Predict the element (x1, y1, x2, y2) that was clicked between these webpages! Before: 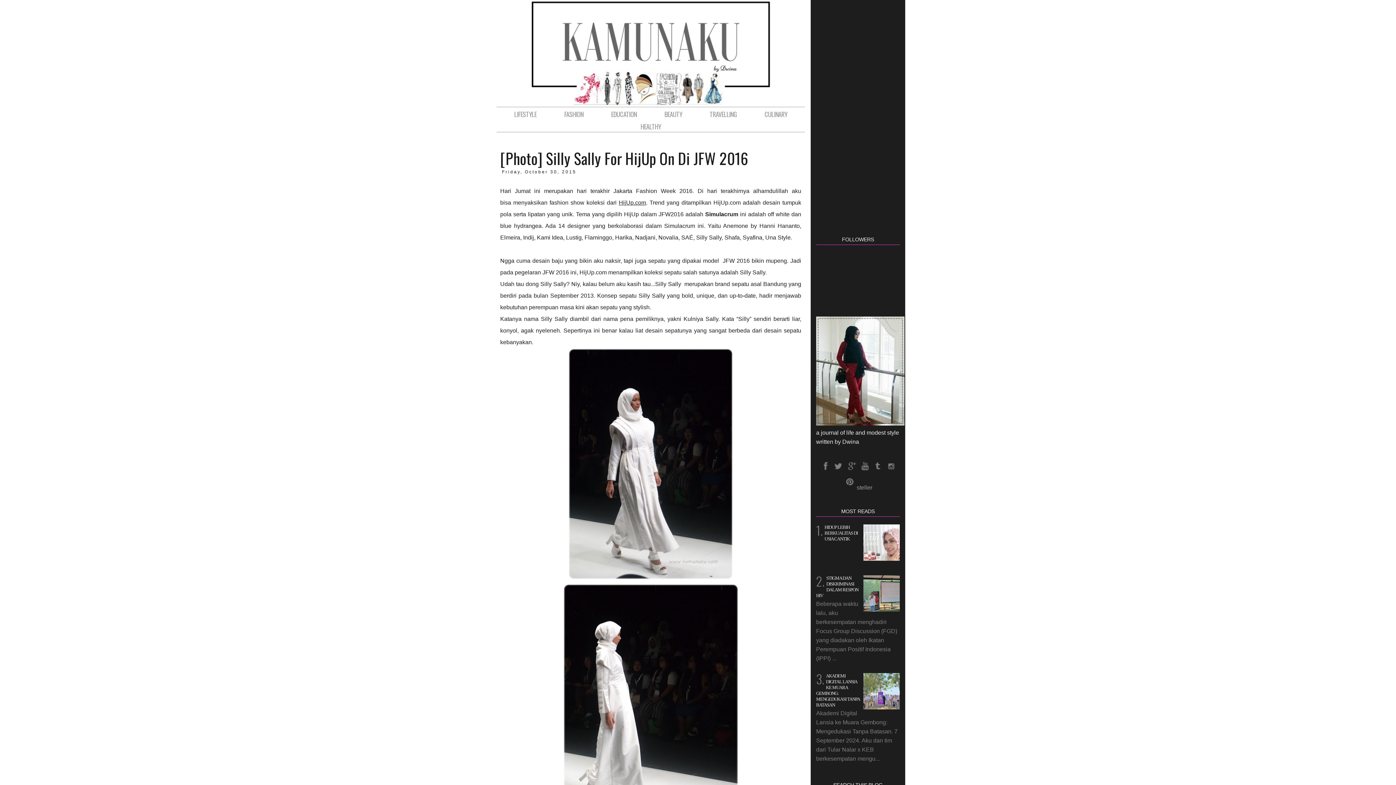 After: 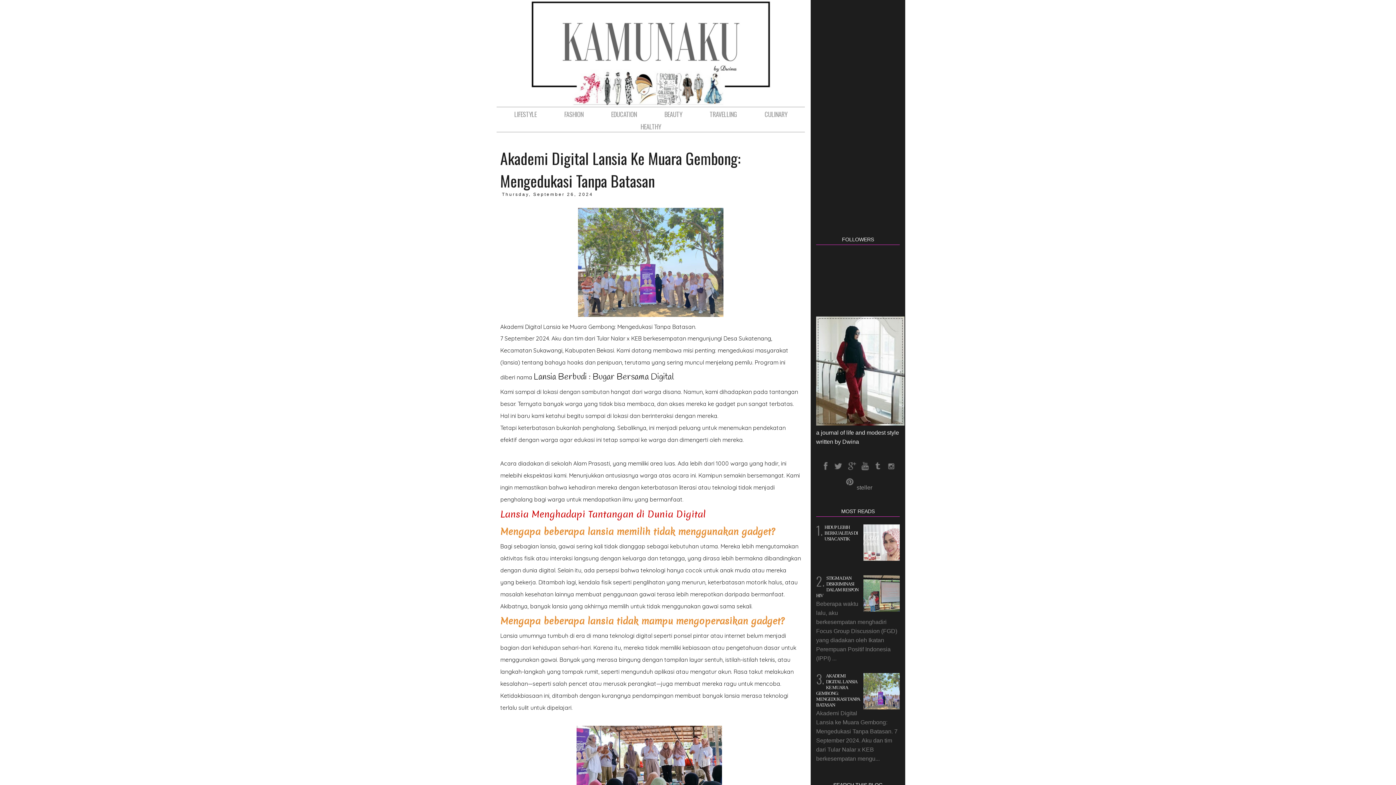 Action: label: AKADEMI DIGITAL LANSIA KE MUARA GEMBONG: MENGEDUKASI TANPA BATASAN bbox: (816, 673, 900, 708)